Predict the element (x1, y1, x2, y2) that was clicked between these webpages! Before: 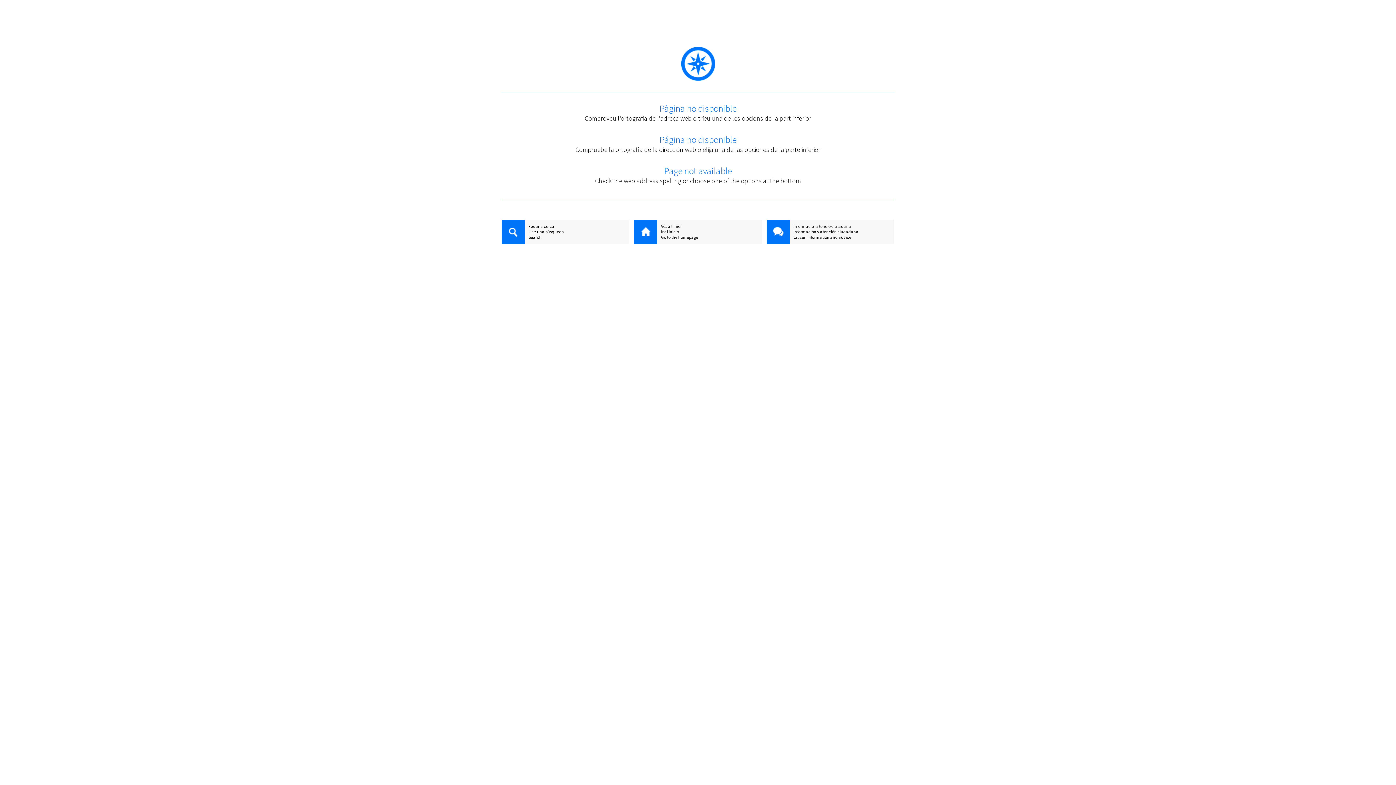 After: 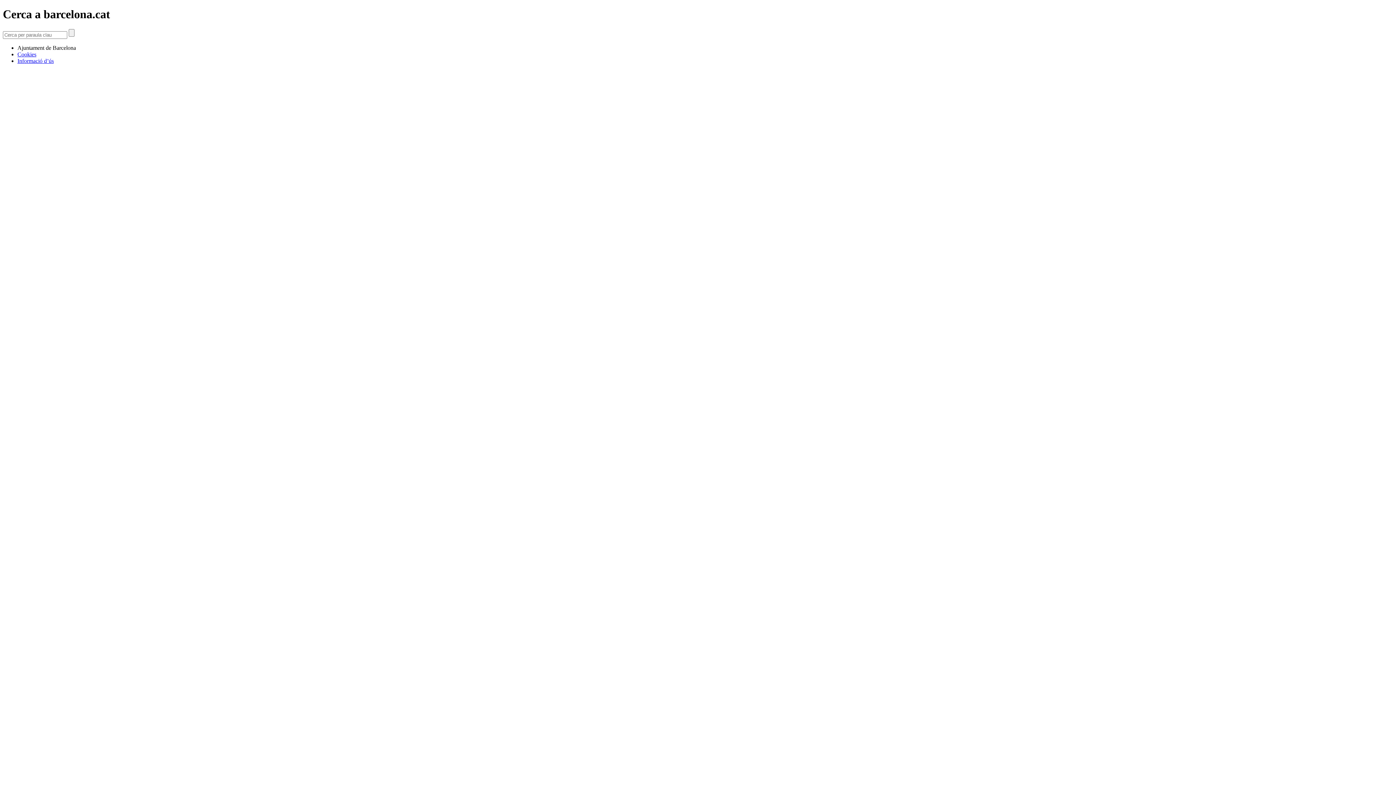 Action: bbox: (501, 220, 525, 245)